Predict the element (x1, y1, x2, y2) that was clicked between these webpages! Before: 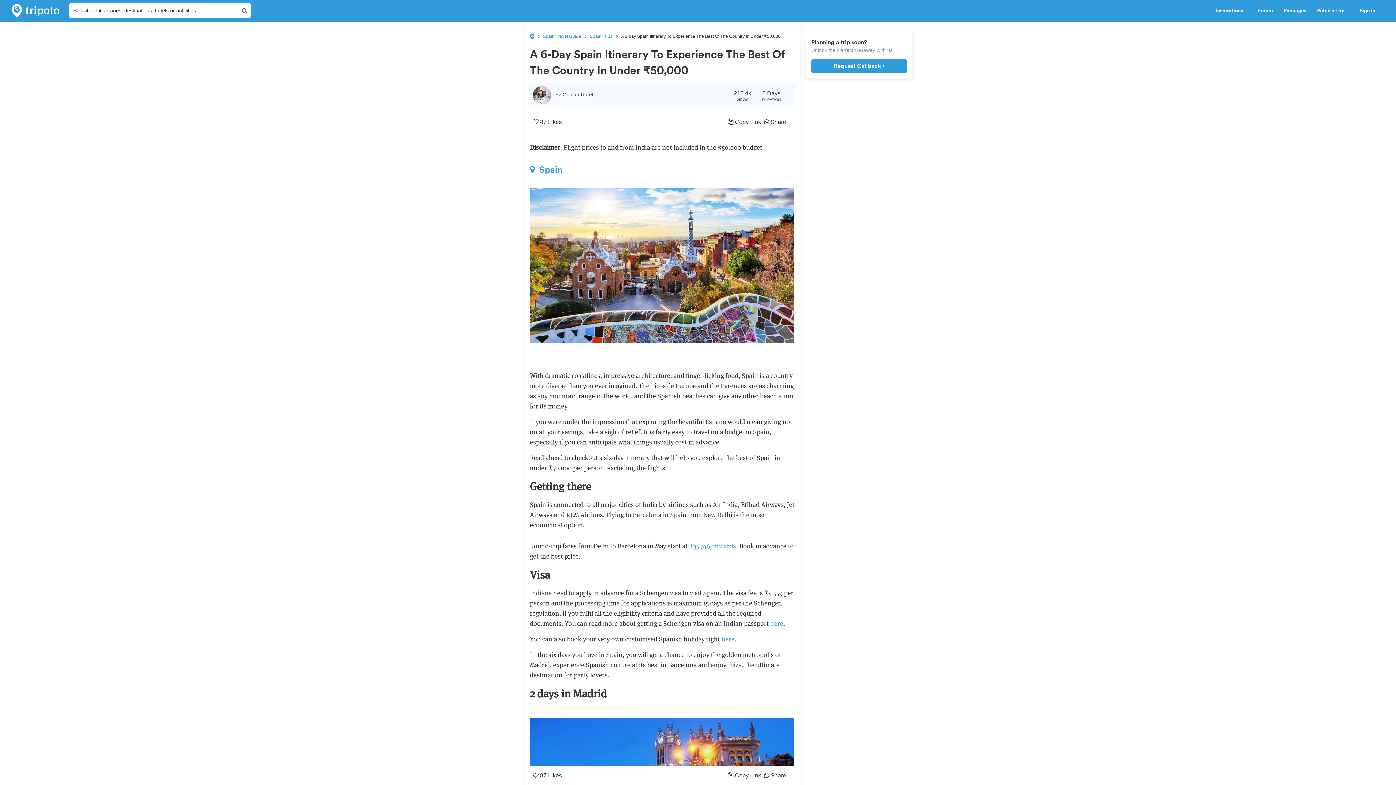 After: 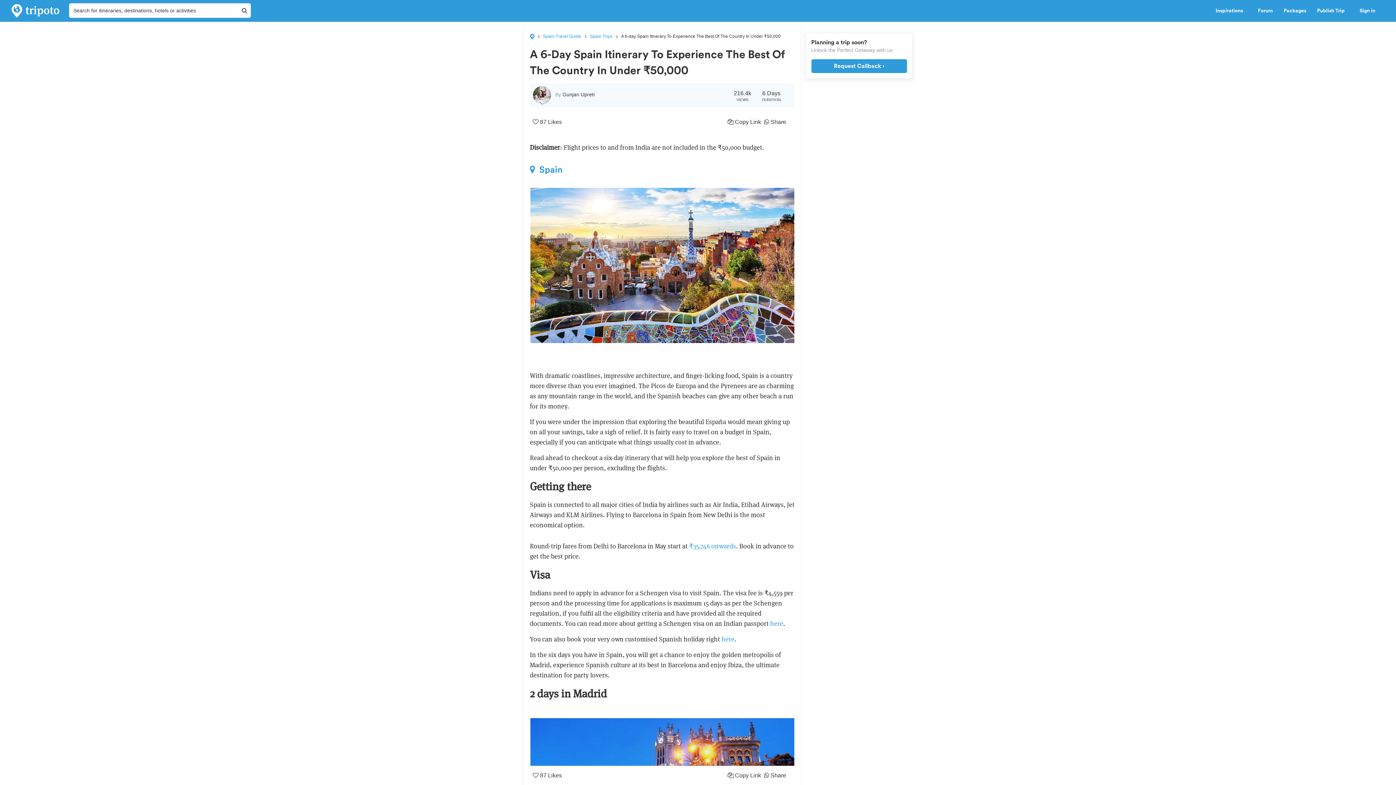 Action: bbox: (530, 163, 706, 176) label: Spain